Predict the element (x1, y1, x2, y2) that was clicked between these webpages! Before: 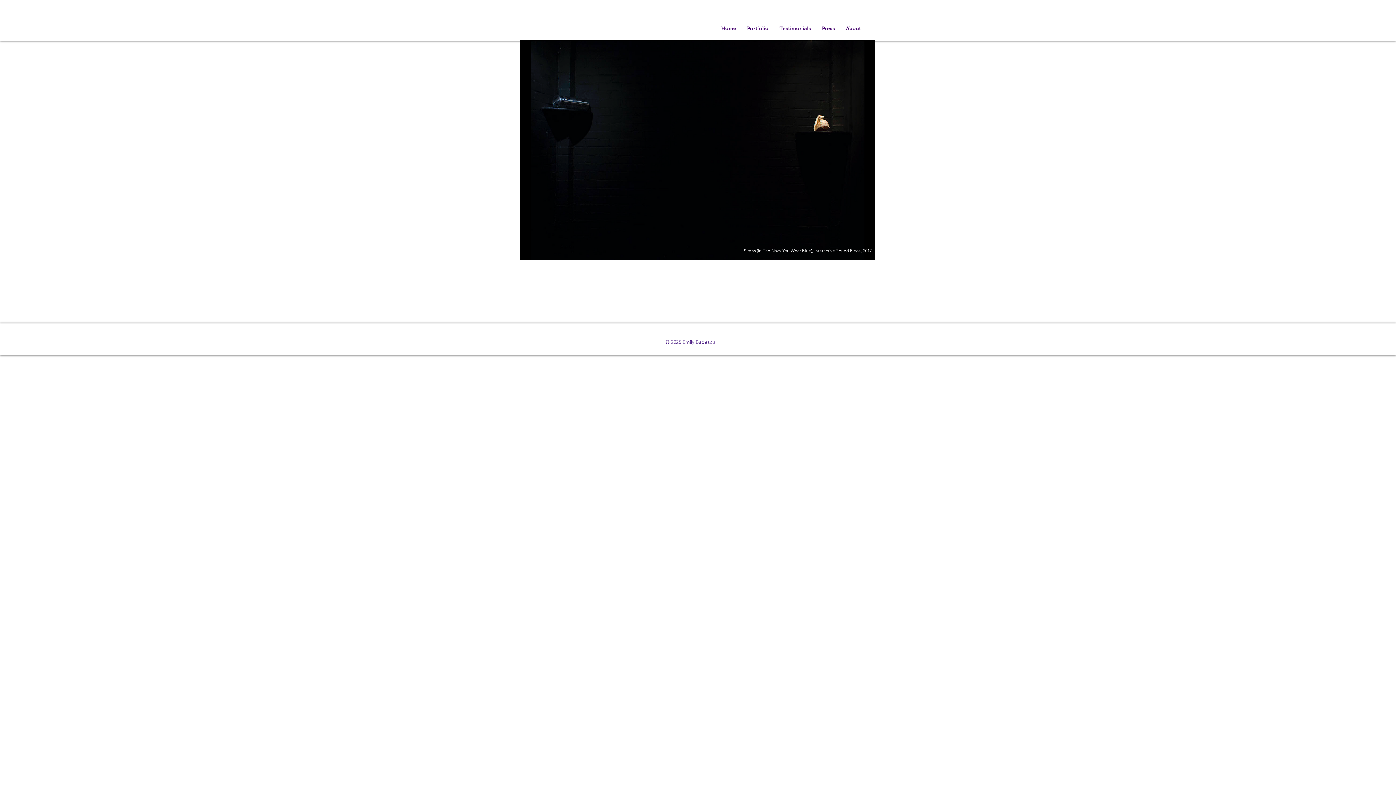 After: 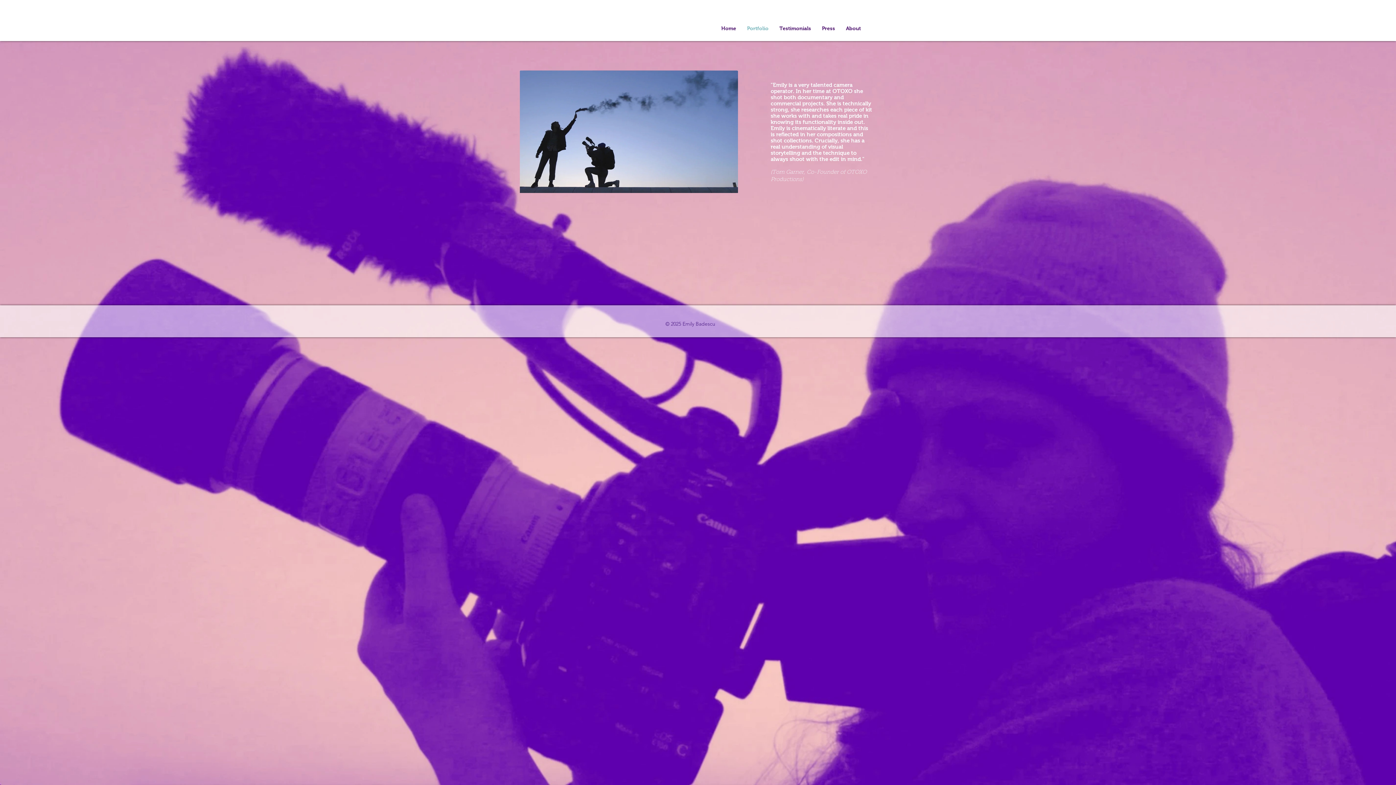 Action: bbox: (741, 19, 774, 37) label: Portfolio